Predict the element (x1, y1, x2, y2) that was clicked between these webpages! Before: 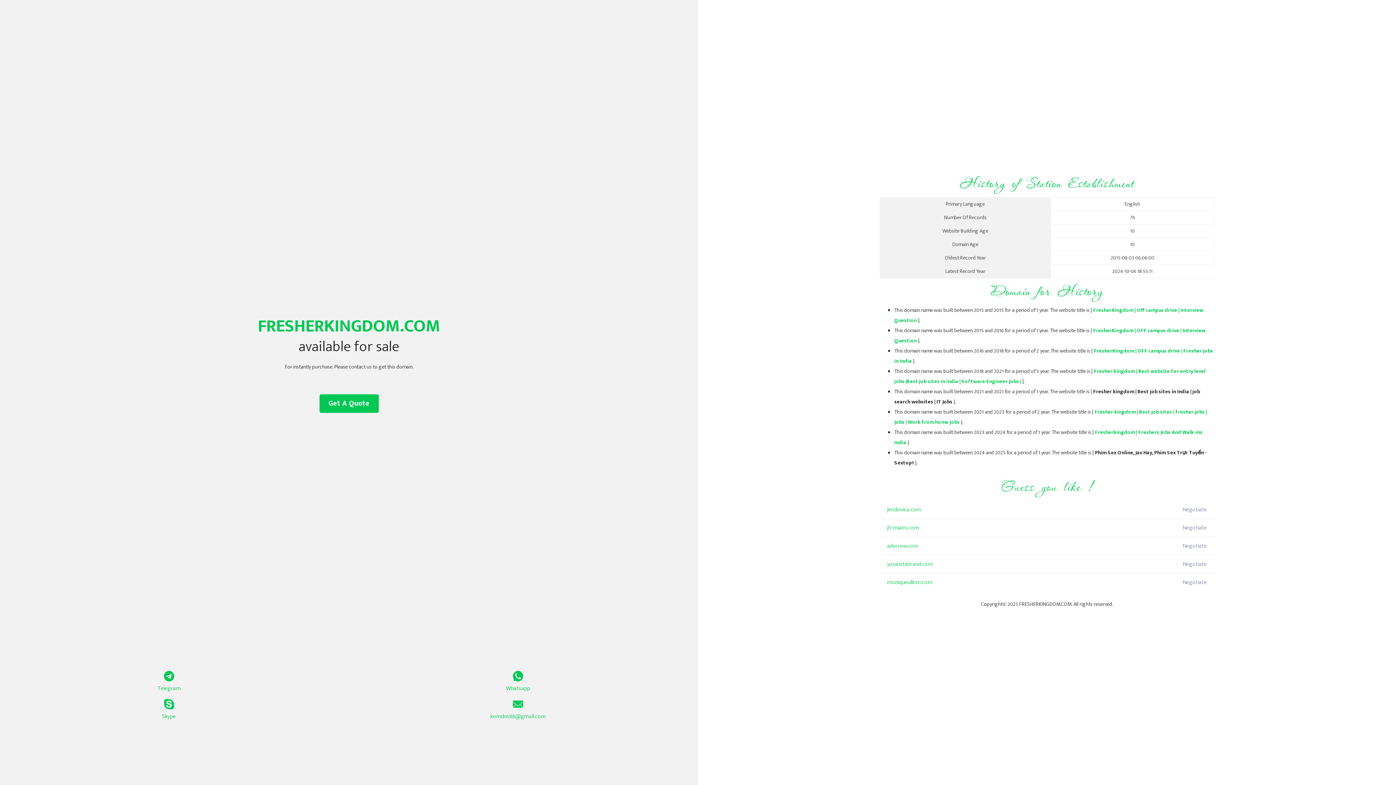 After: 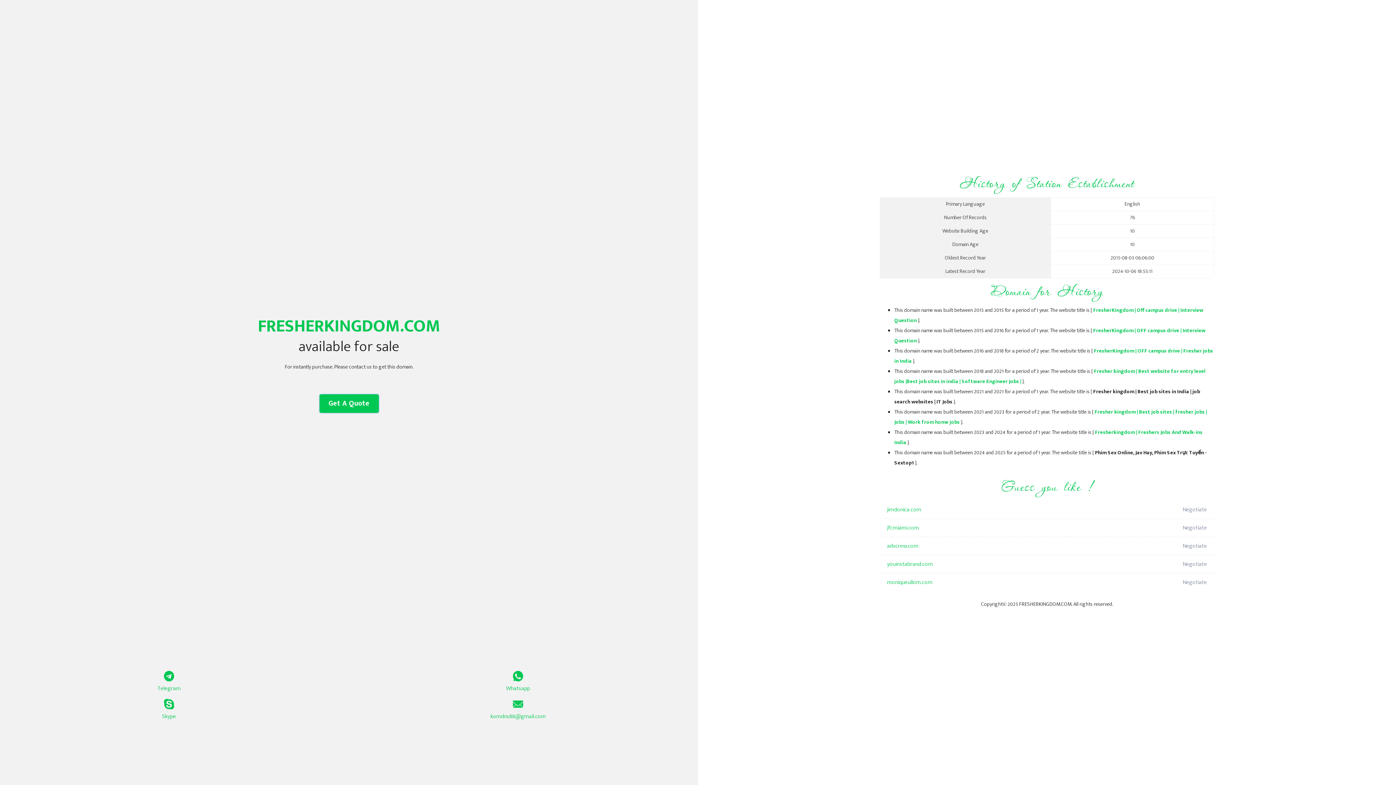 Action: bbox: (319, 394, 378, 413) label: Get A Quote